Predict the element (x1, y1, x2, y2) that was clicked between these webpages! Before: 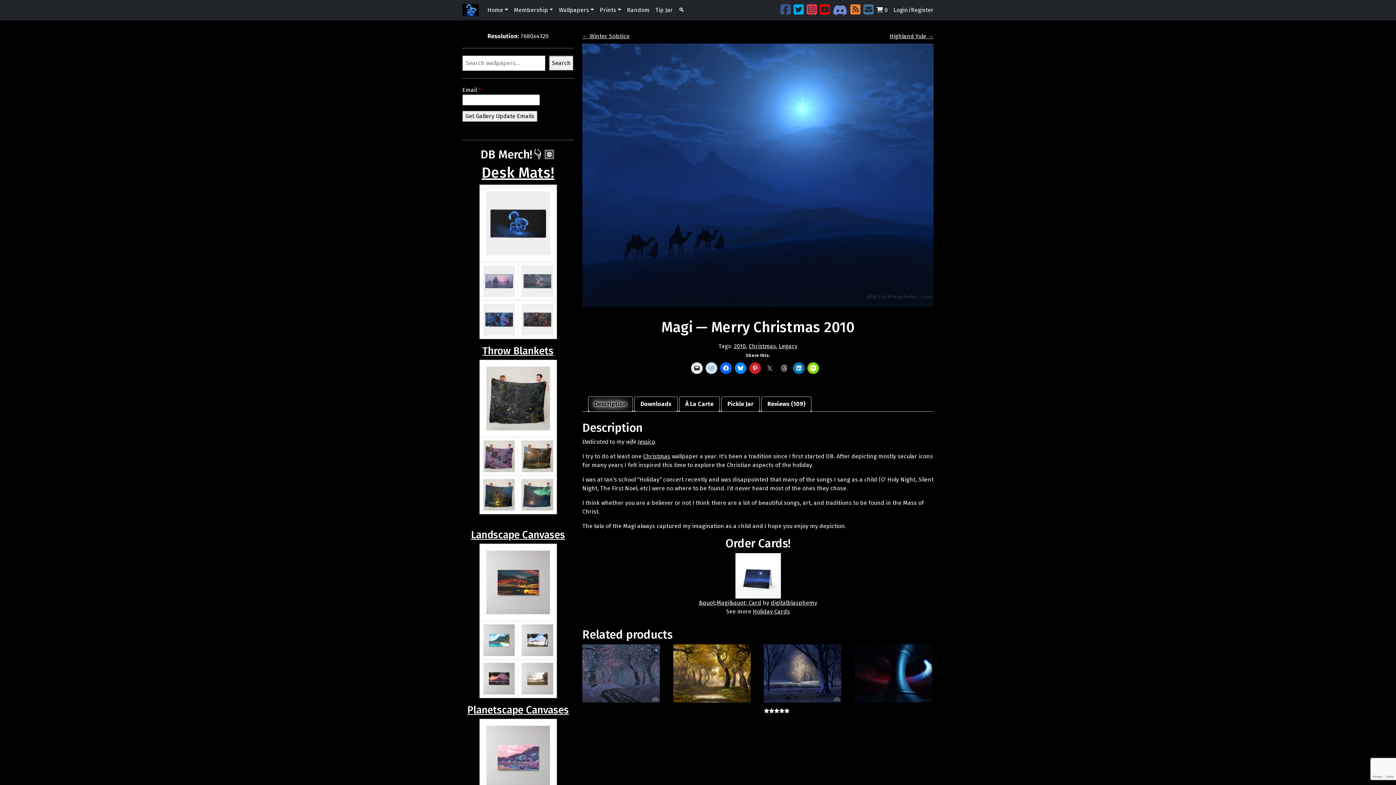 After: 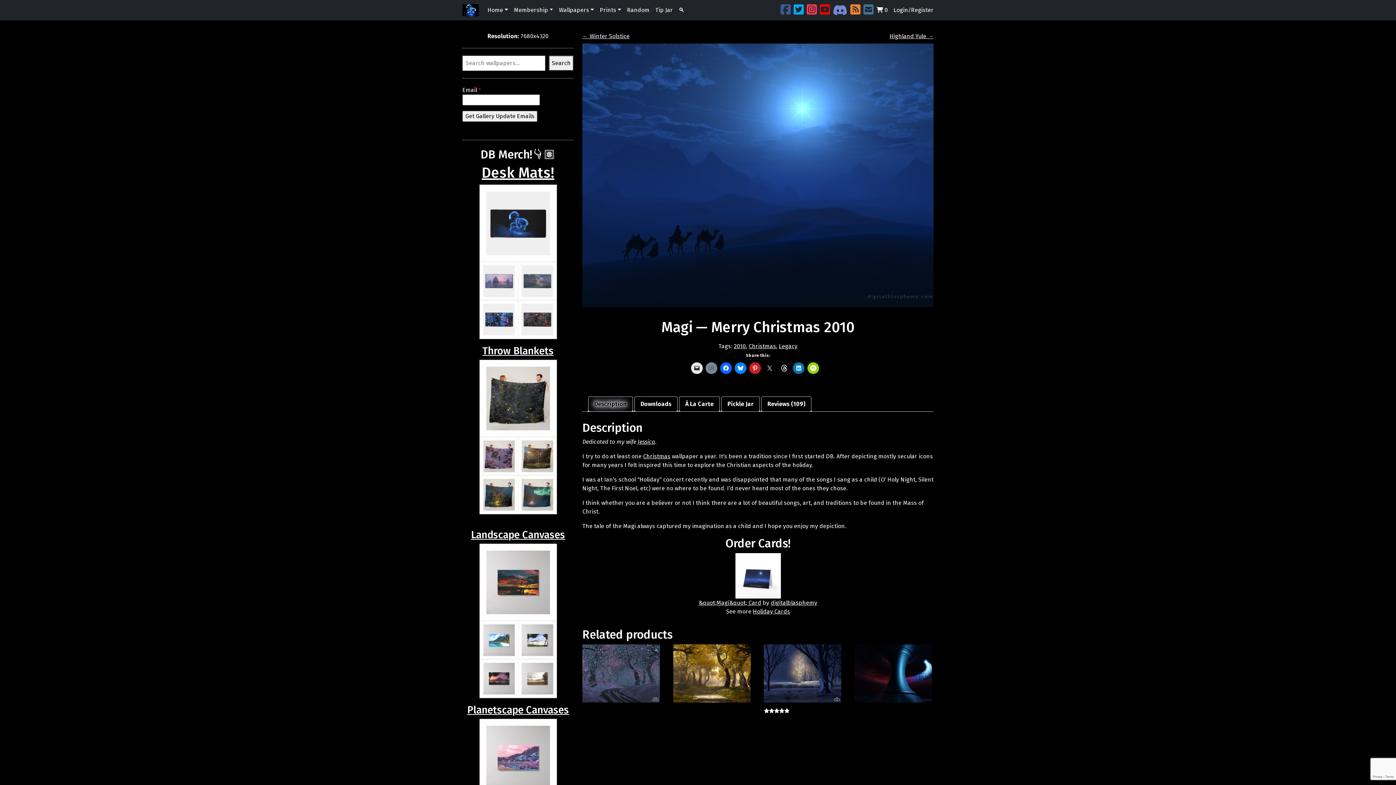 Action: bbox: (705, 362, 717, 374)